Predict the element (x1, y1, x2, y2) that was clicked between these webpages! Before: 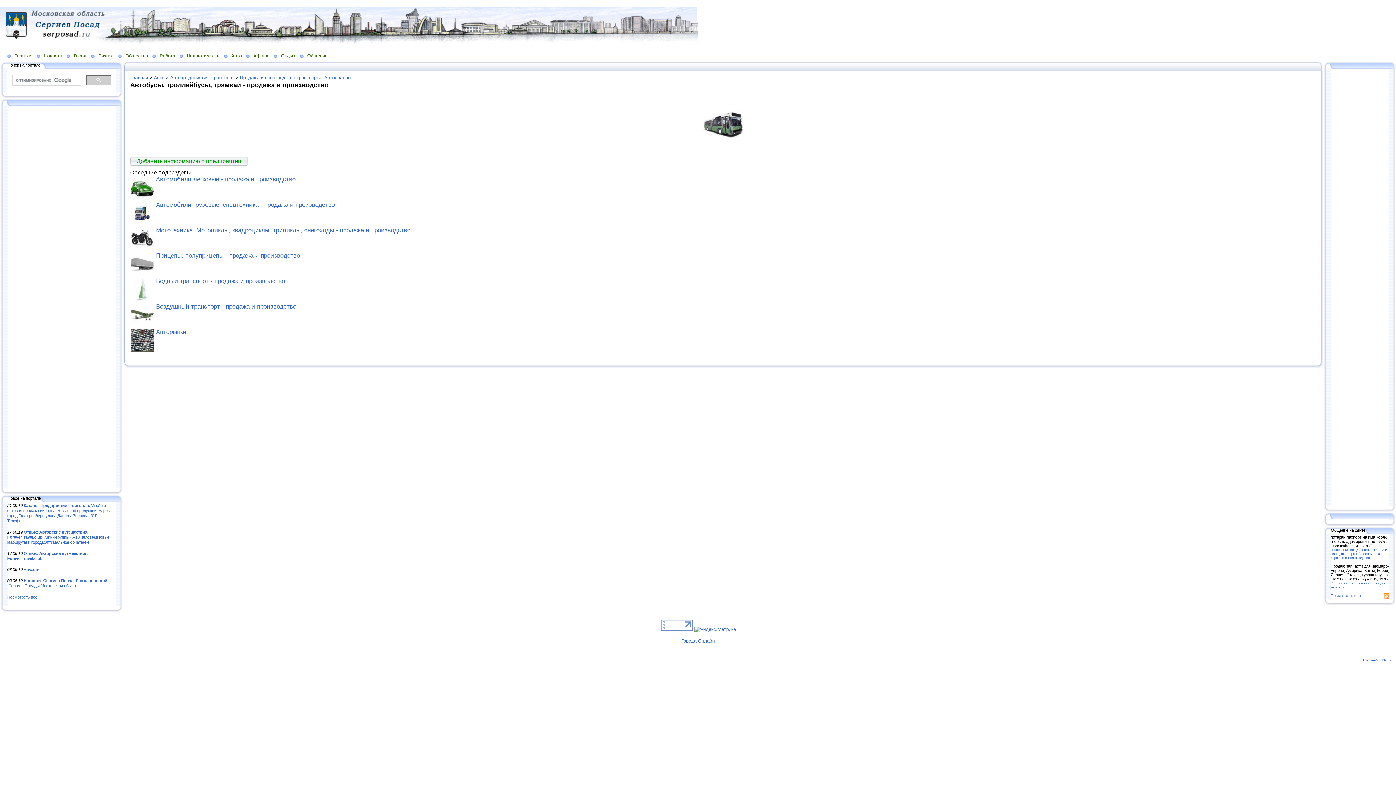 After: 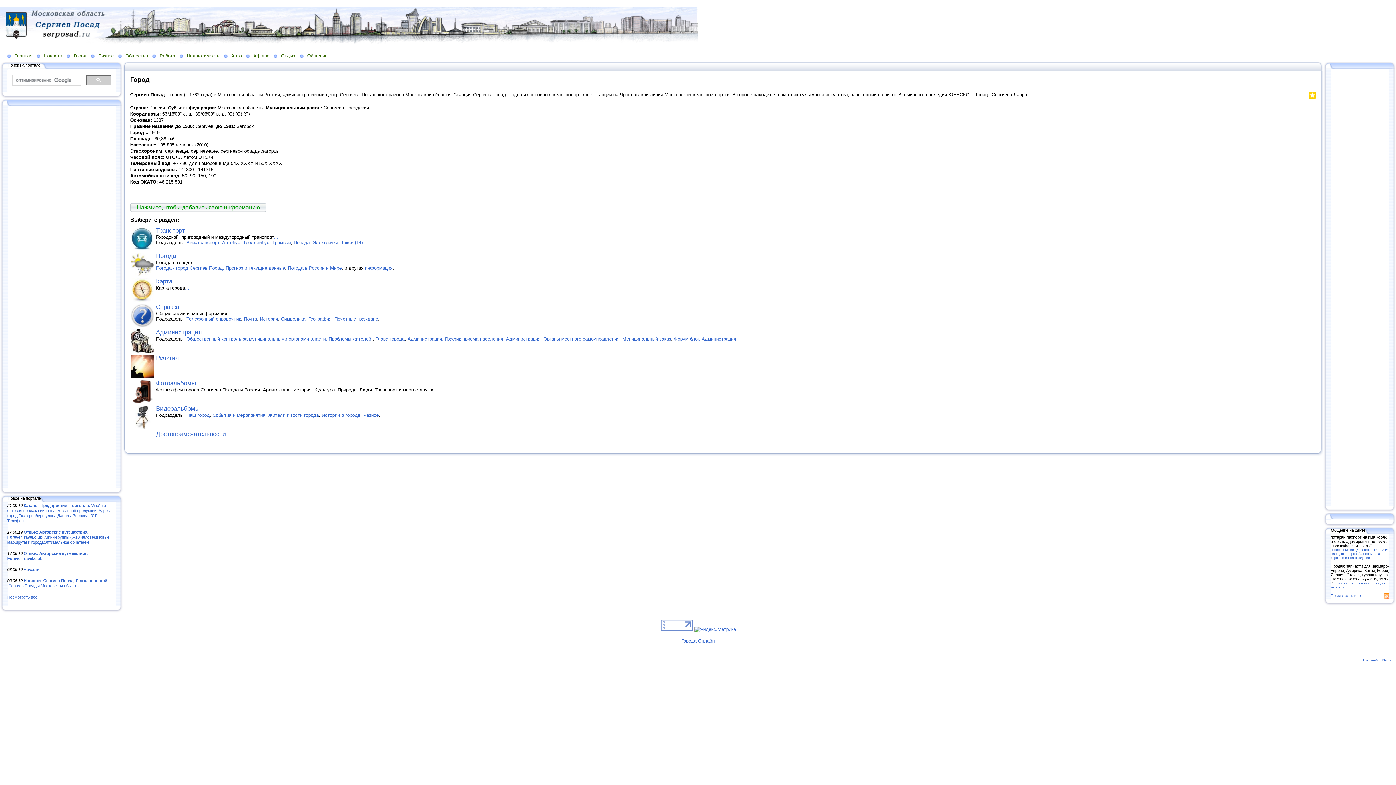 Action: bbox: (66, 52, 90, 58) label: Город